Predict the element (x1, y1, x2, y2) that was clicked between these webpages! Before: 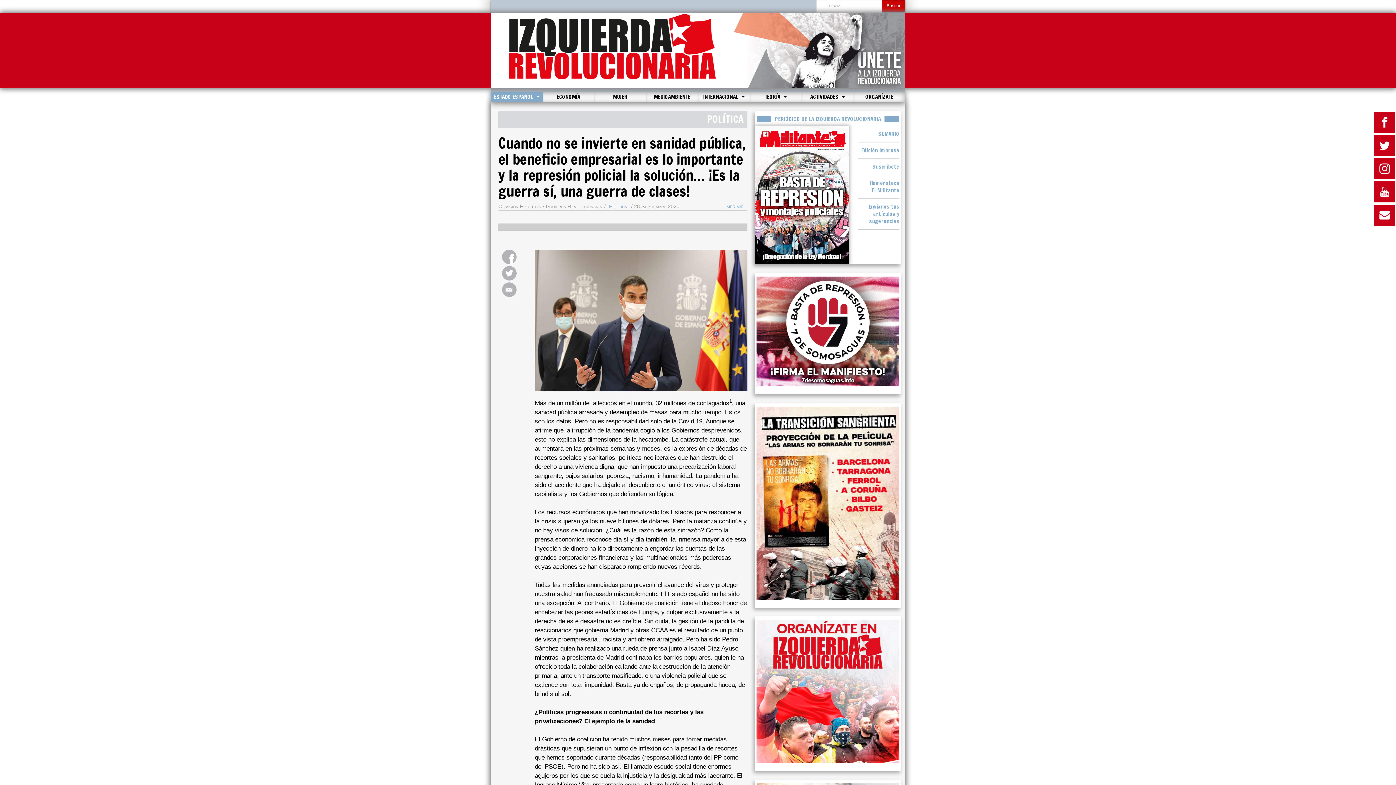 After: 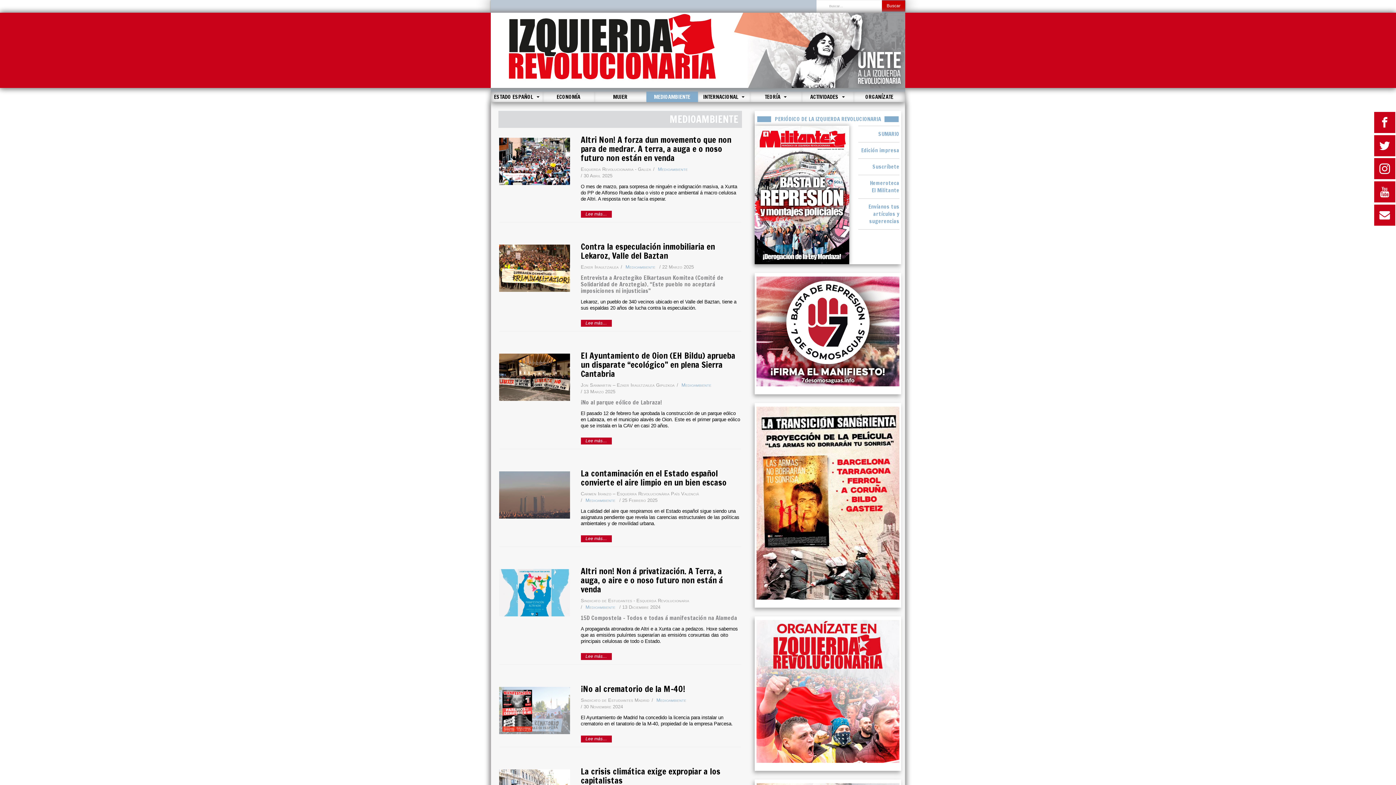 Action: label: MEDIOAMBIENTE bbox: (646, 91, 698, 102)